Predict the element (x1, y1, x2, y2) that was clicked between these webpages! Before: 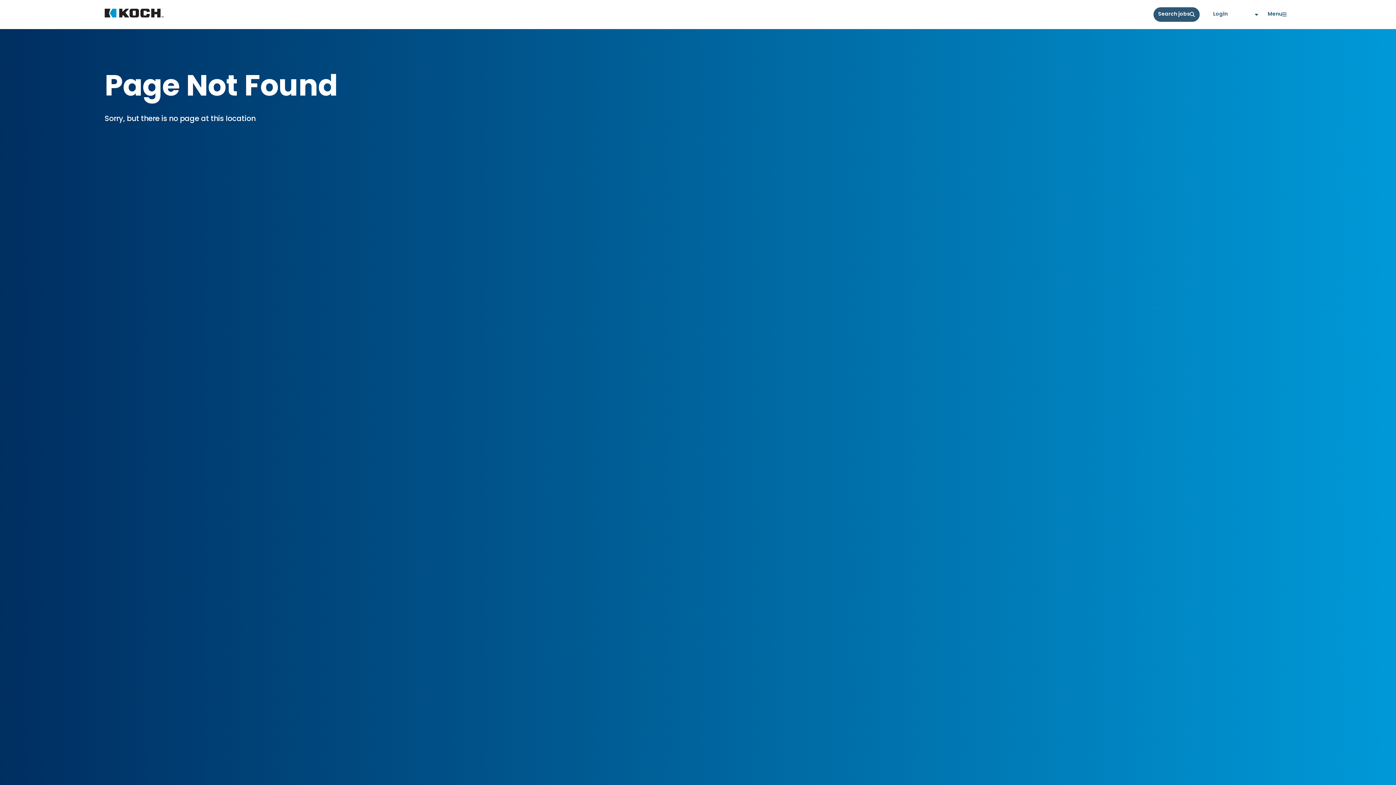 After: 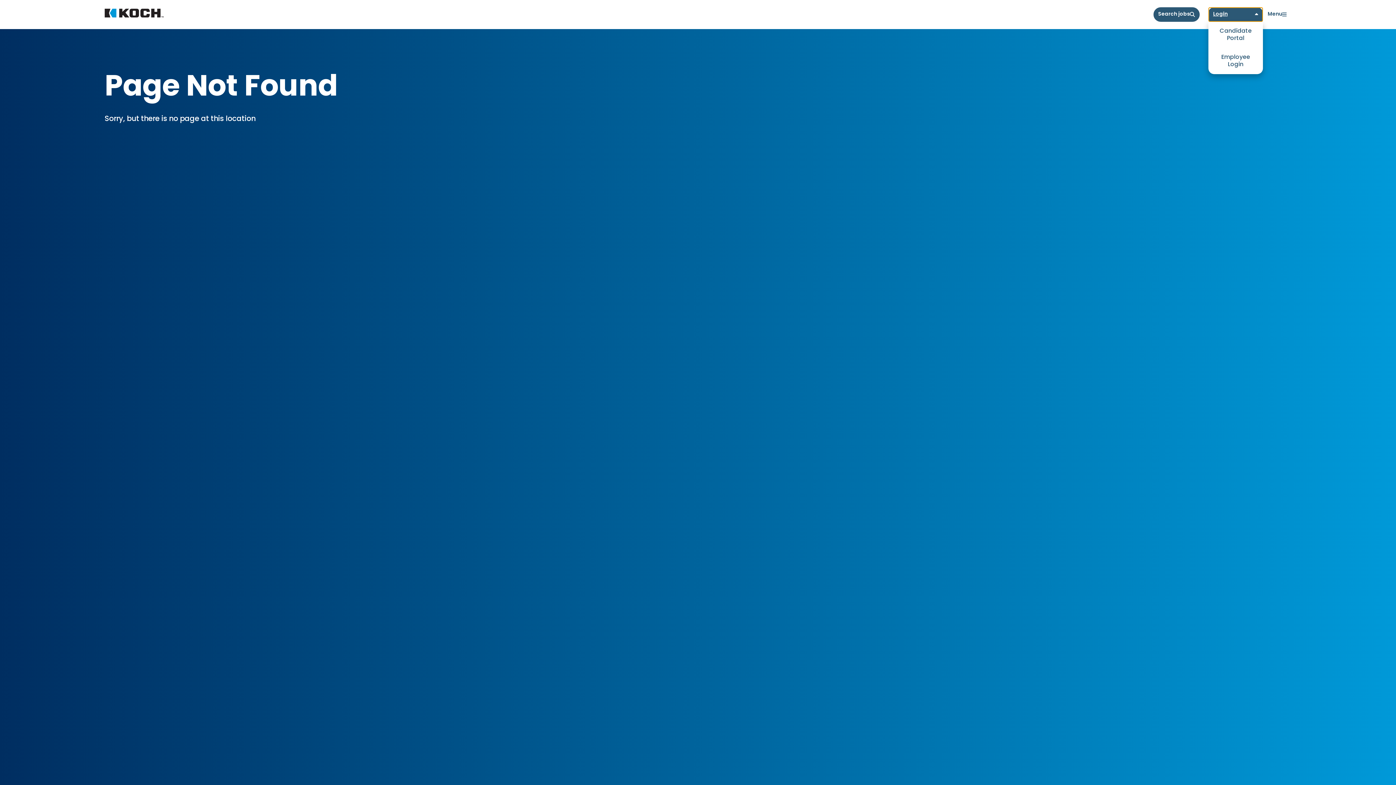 Action: bbox: (1208, 7, 1263, 21) label: Login